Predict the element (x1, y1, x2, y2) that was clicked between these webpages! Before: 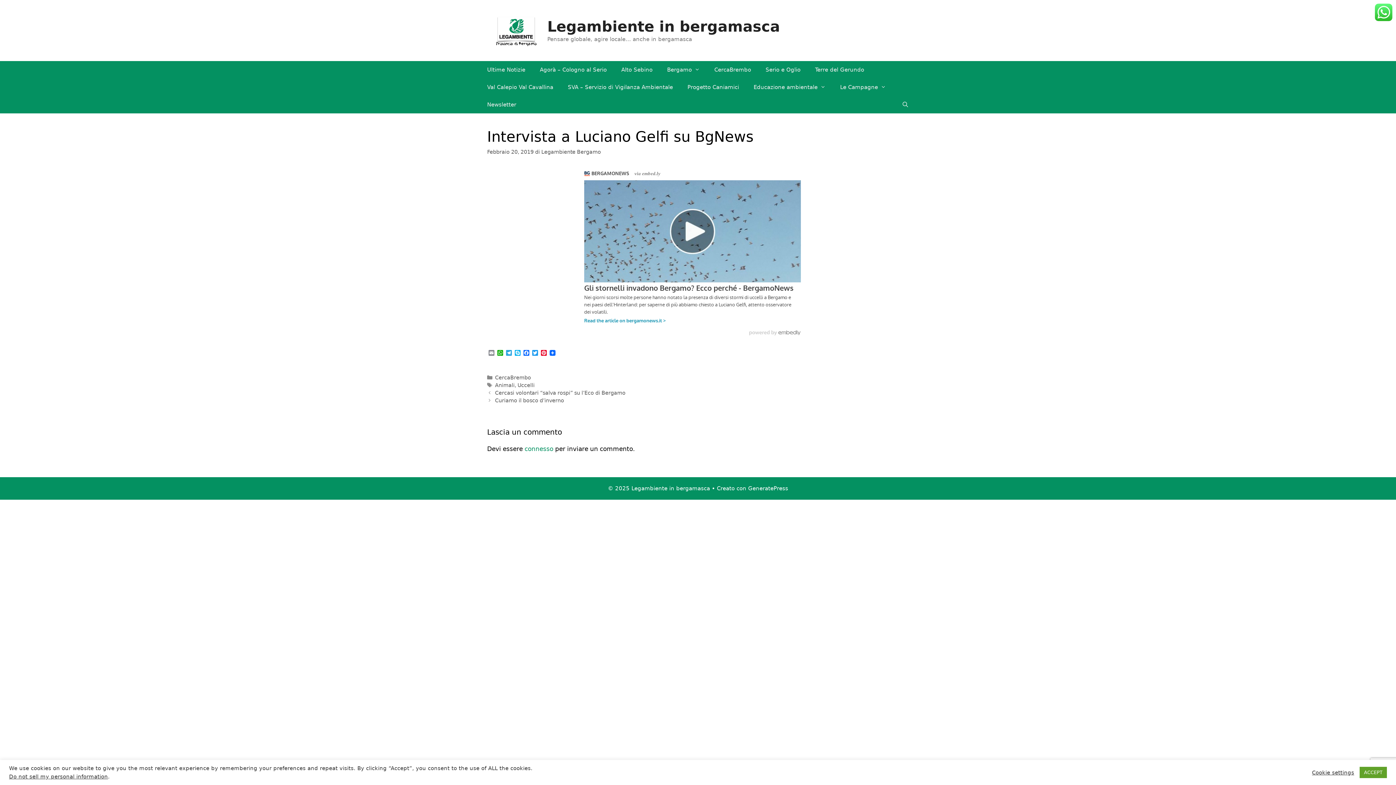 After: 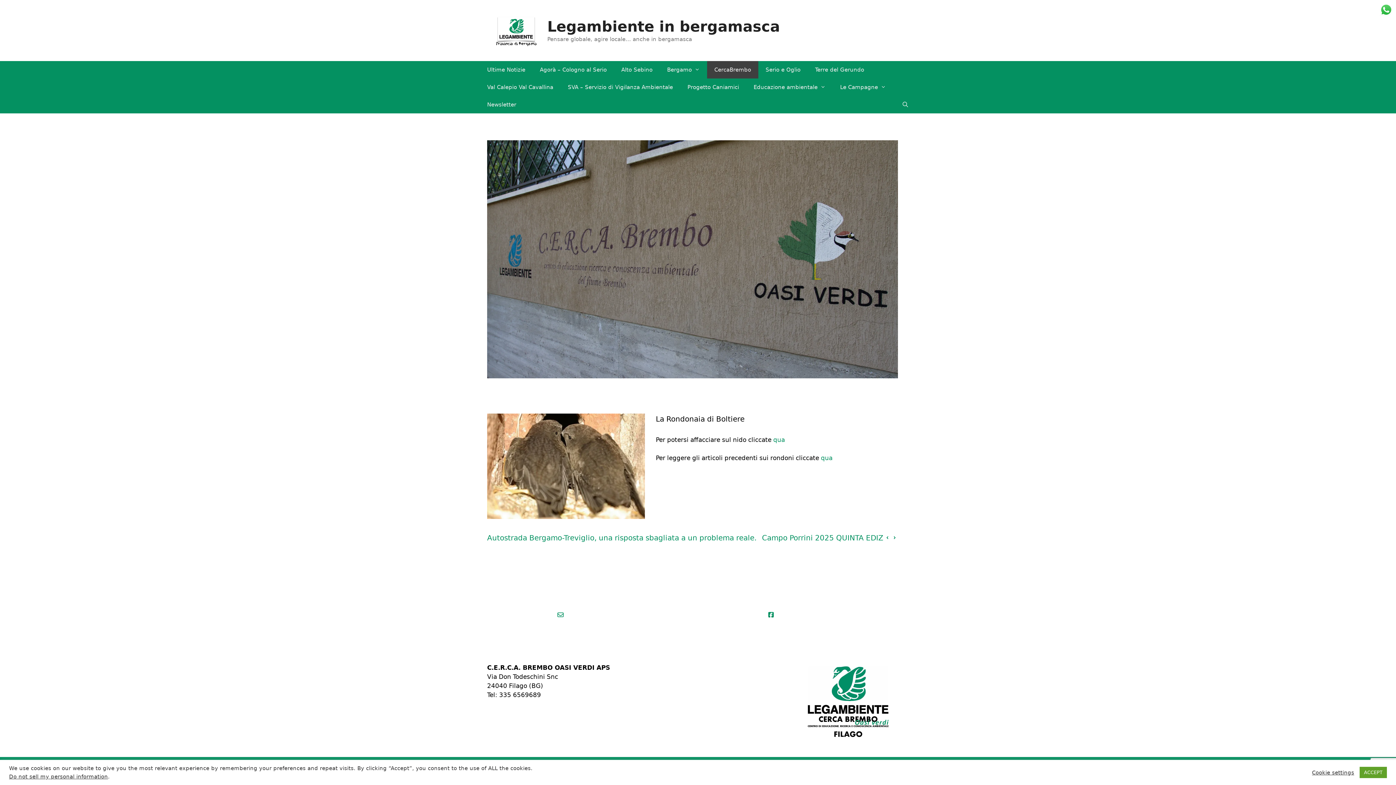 Action: bbox: (707, 61, 758, 78) label: CercaBrembo